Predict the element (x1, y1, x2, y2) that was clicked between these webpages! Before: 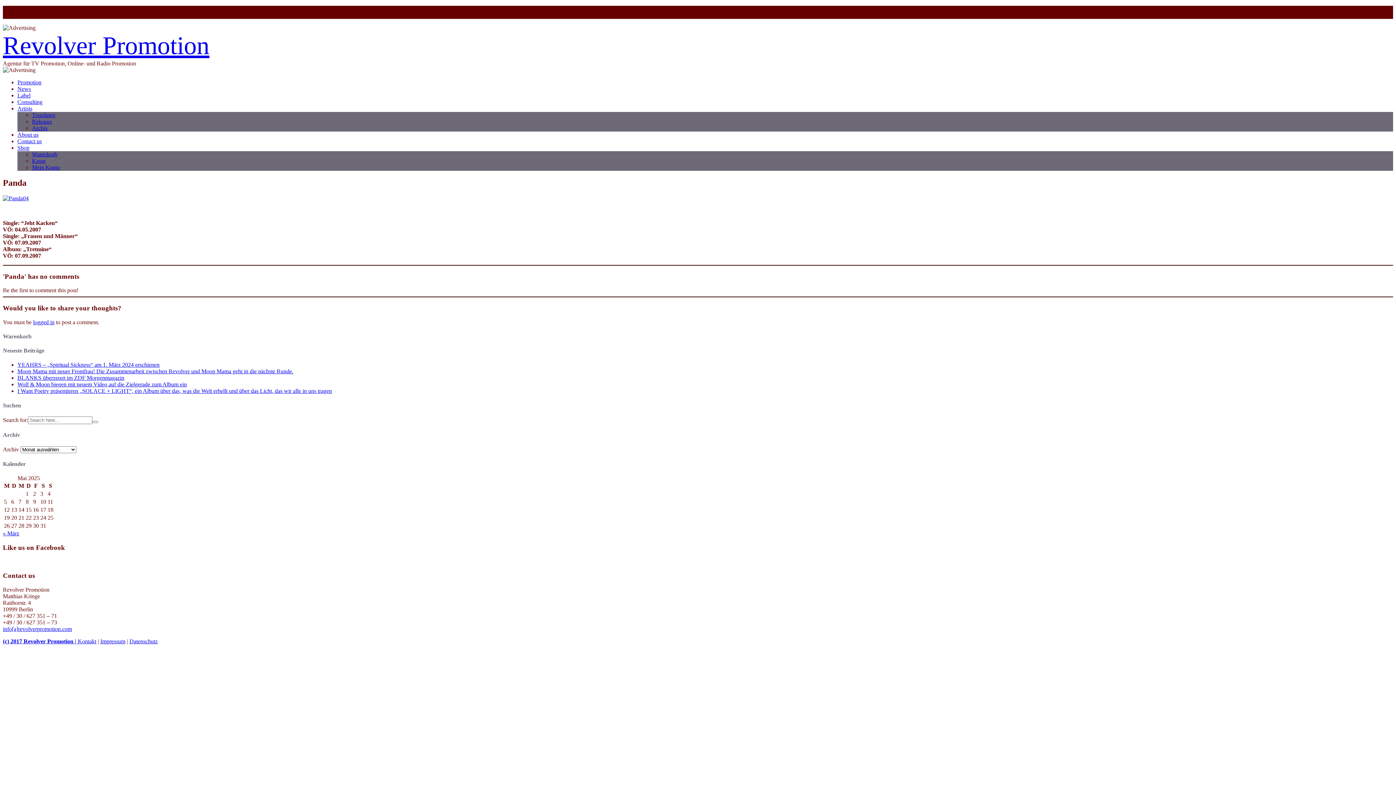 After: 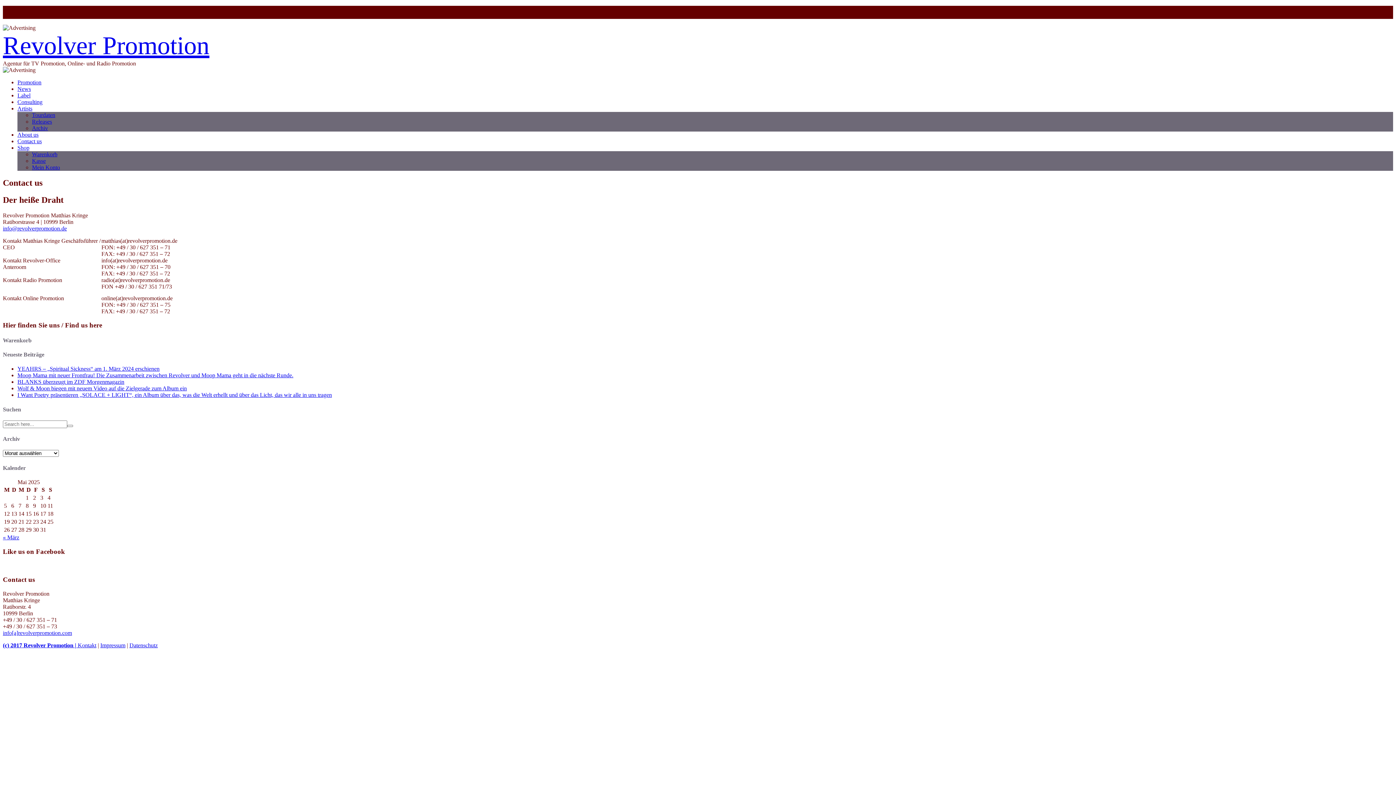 Action: label: Kontakt bbox: (77, 638, 96, 644)